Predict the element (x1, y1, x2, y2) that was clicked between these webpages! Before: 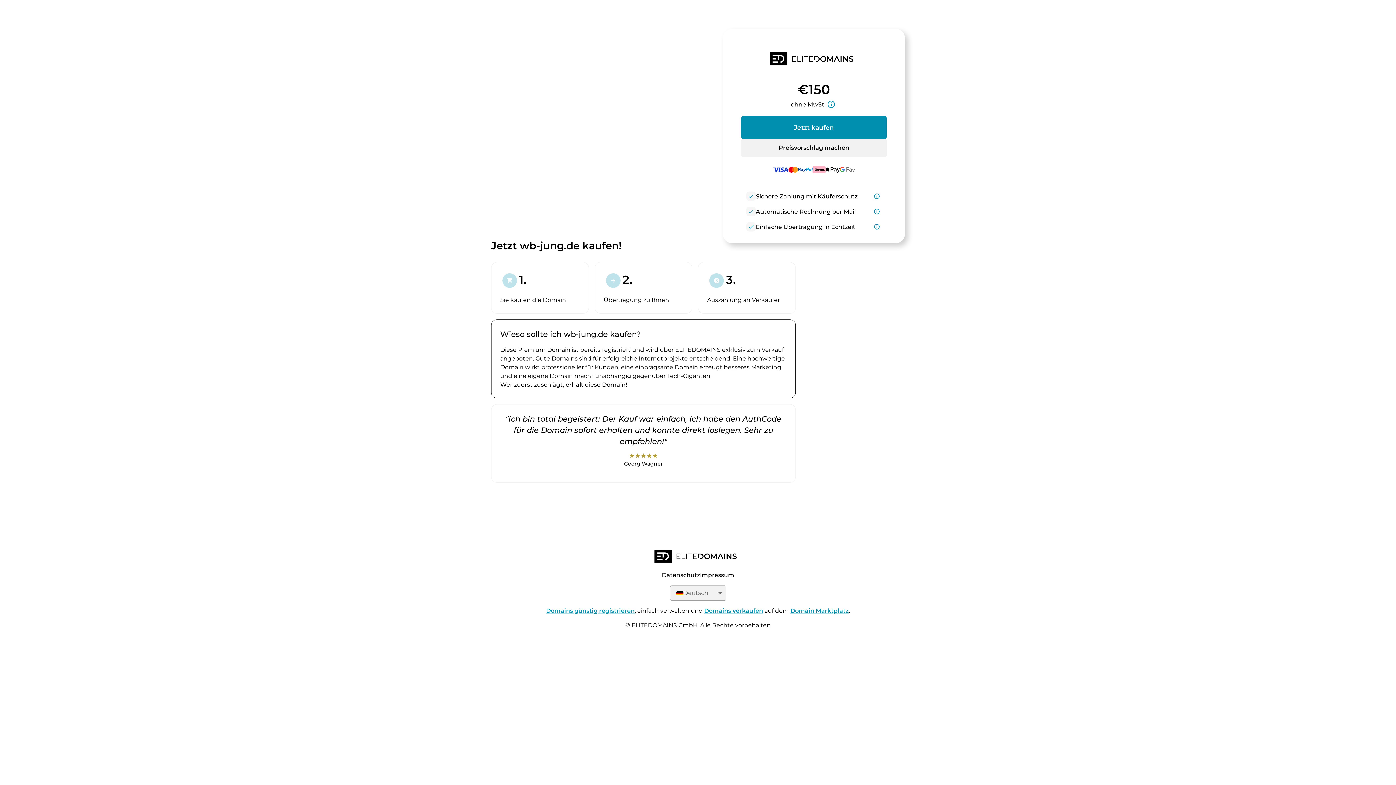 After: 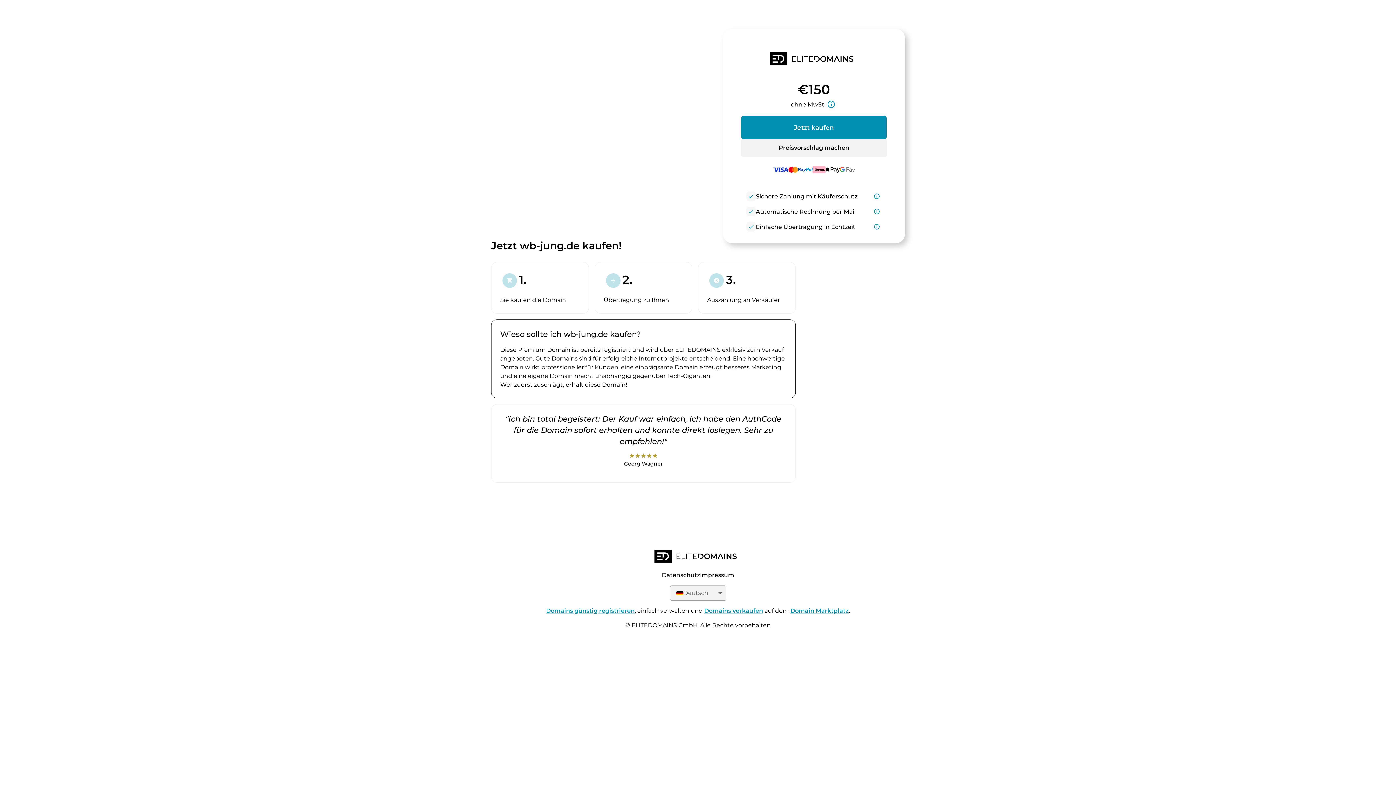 Action: bbox: (790, 607, 849, 614) label: Domain Marktplatz